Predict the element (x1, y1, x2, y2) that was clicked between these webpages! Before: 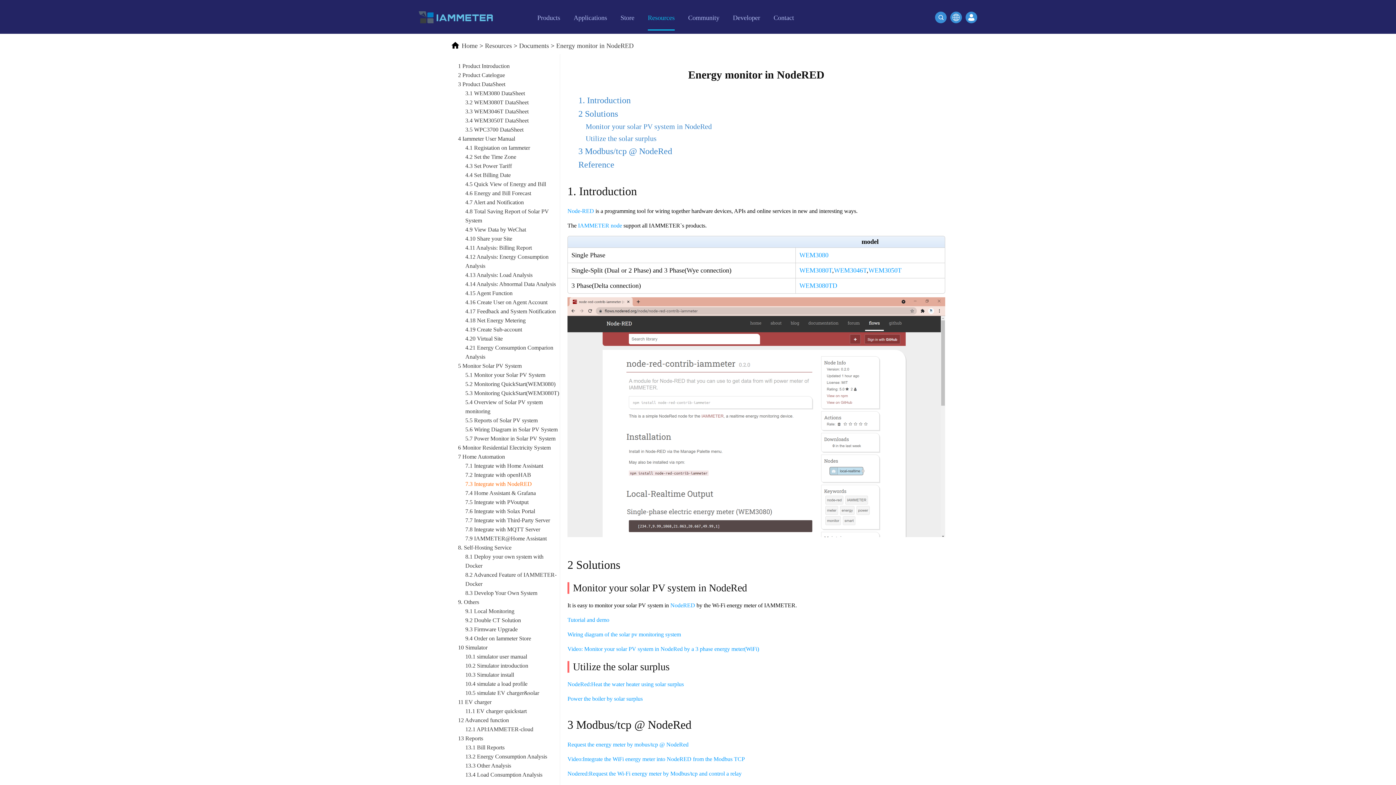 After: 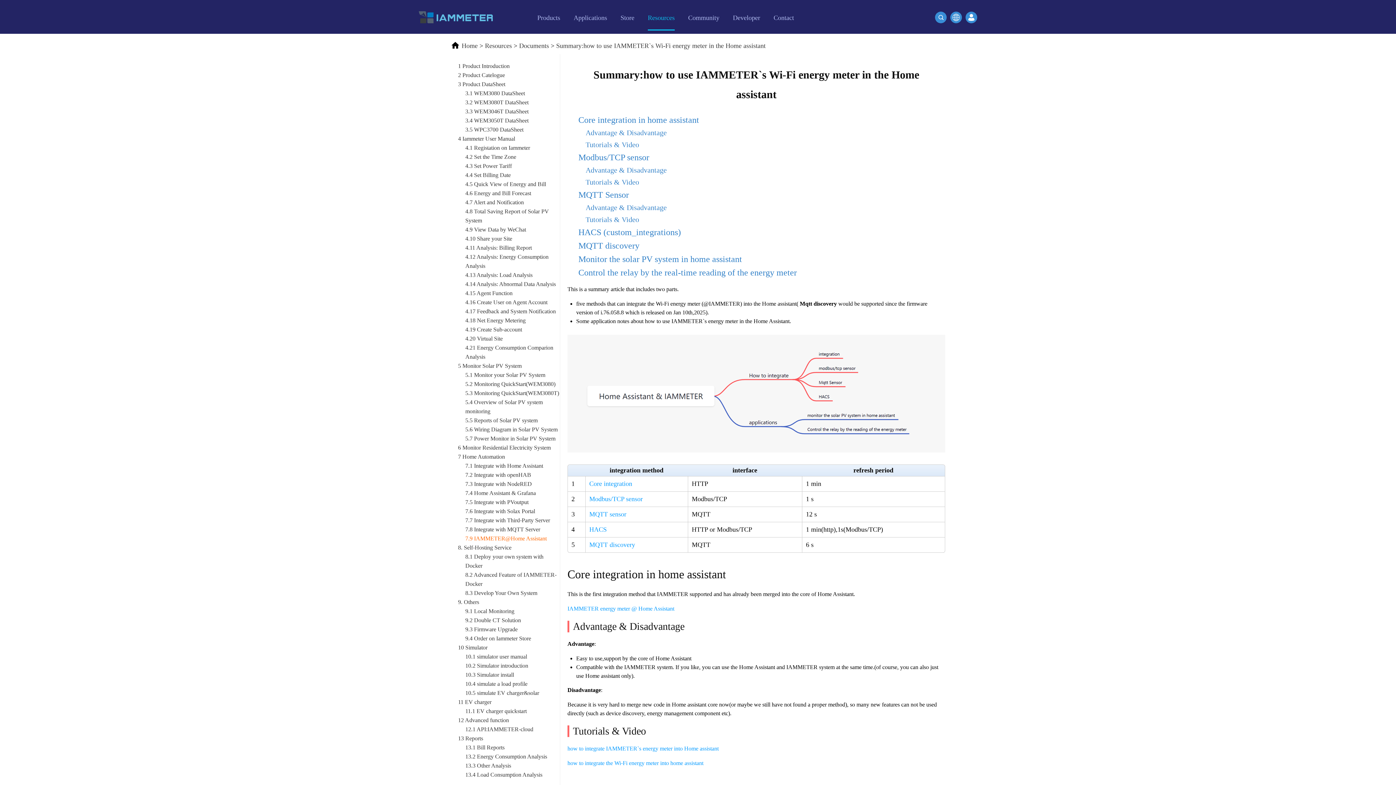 Action: bbox: (465, 534, 560, 543) label: 7.9 IAMMETER@Home Assistant